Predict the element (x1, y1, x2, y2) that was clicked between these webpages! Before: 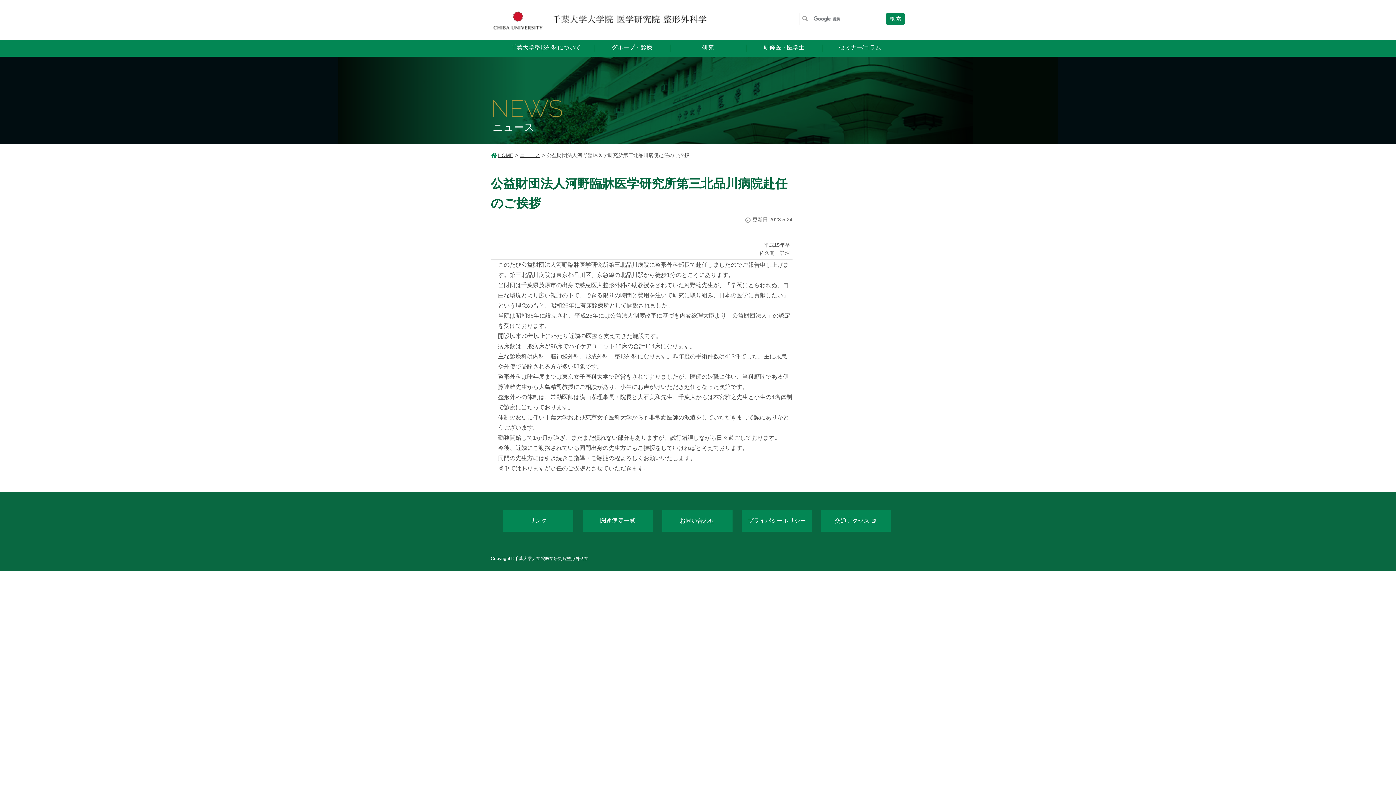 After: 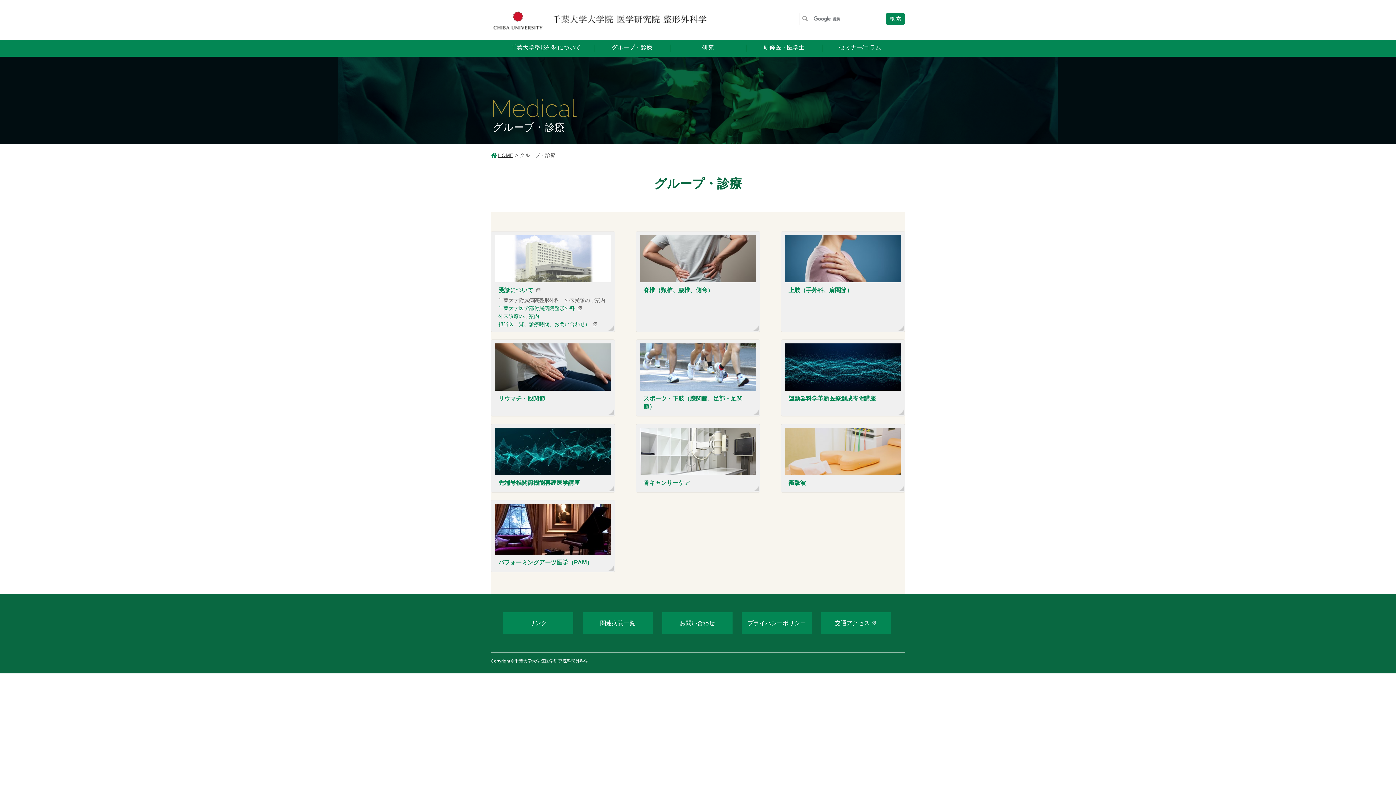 Action: label: グループ・診療 bbox: (594, 40, 670, 56)